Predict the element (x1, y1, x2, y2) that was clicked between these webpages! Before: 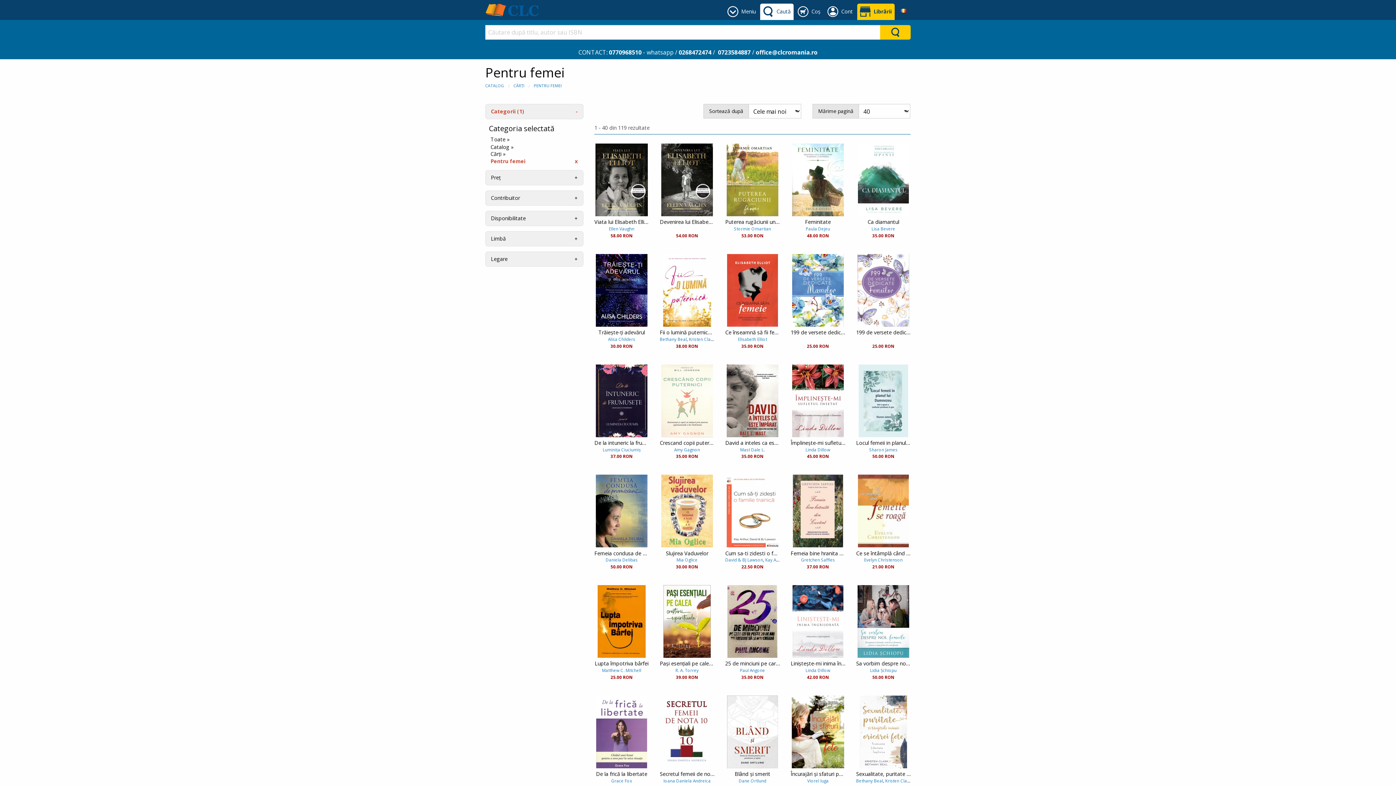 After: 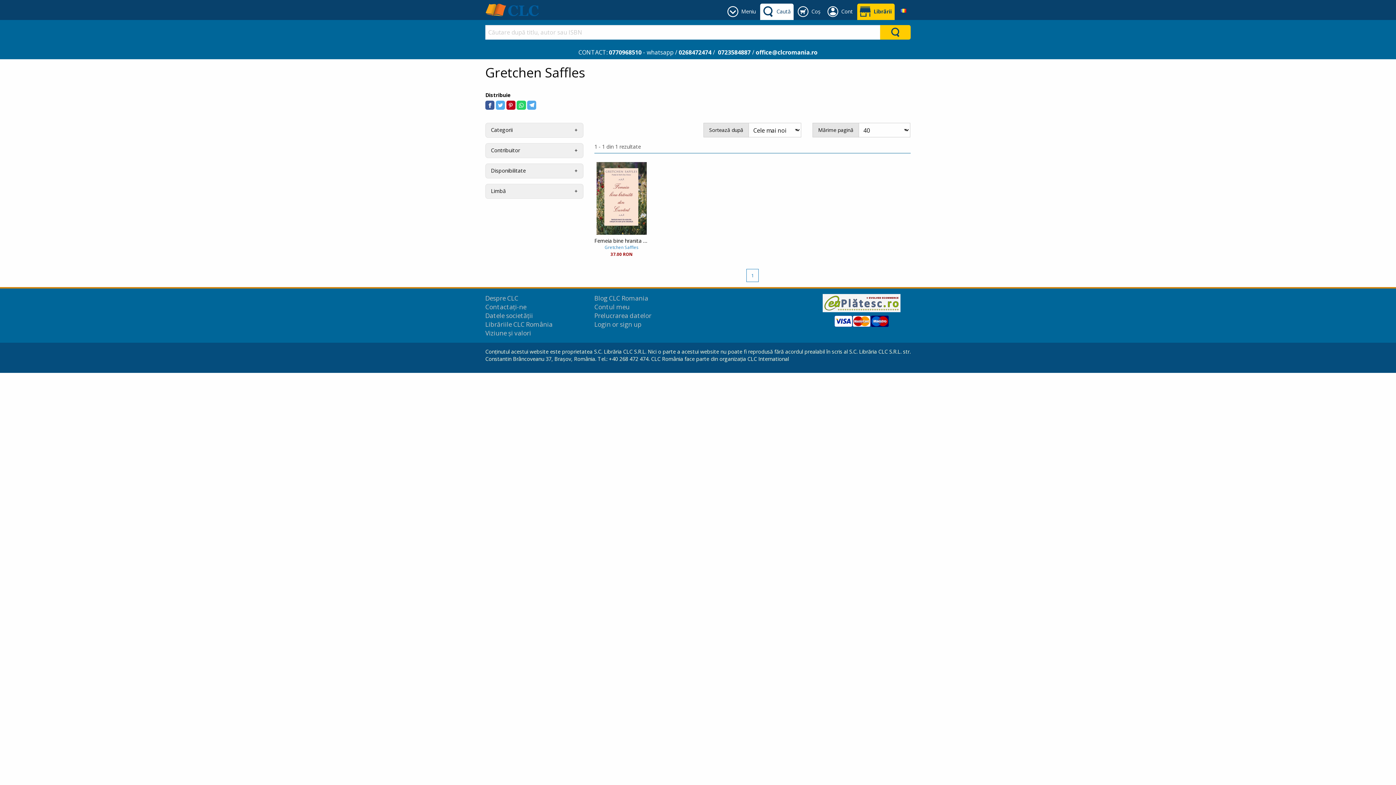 Action: label: Gretchen Saffles bbox: (801, 557, 835, 563)